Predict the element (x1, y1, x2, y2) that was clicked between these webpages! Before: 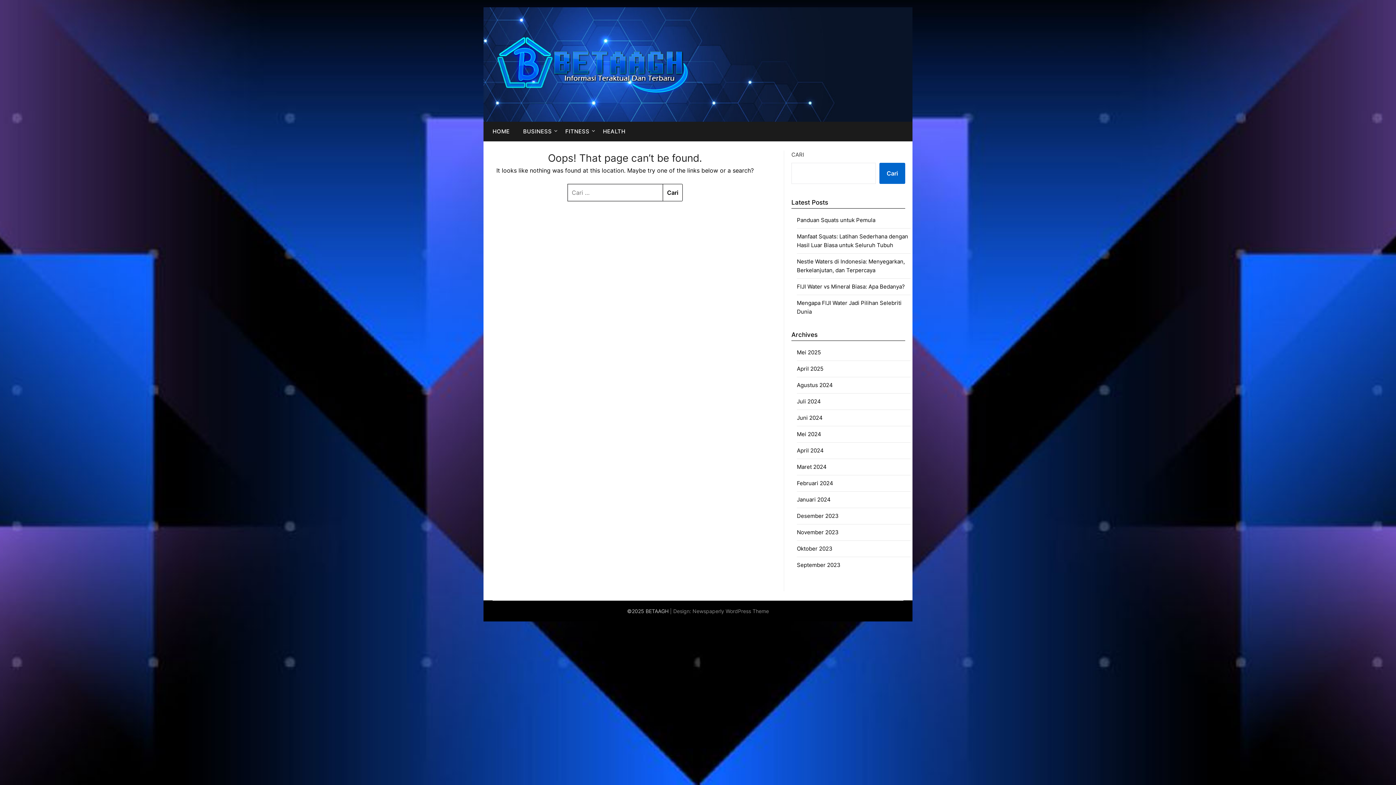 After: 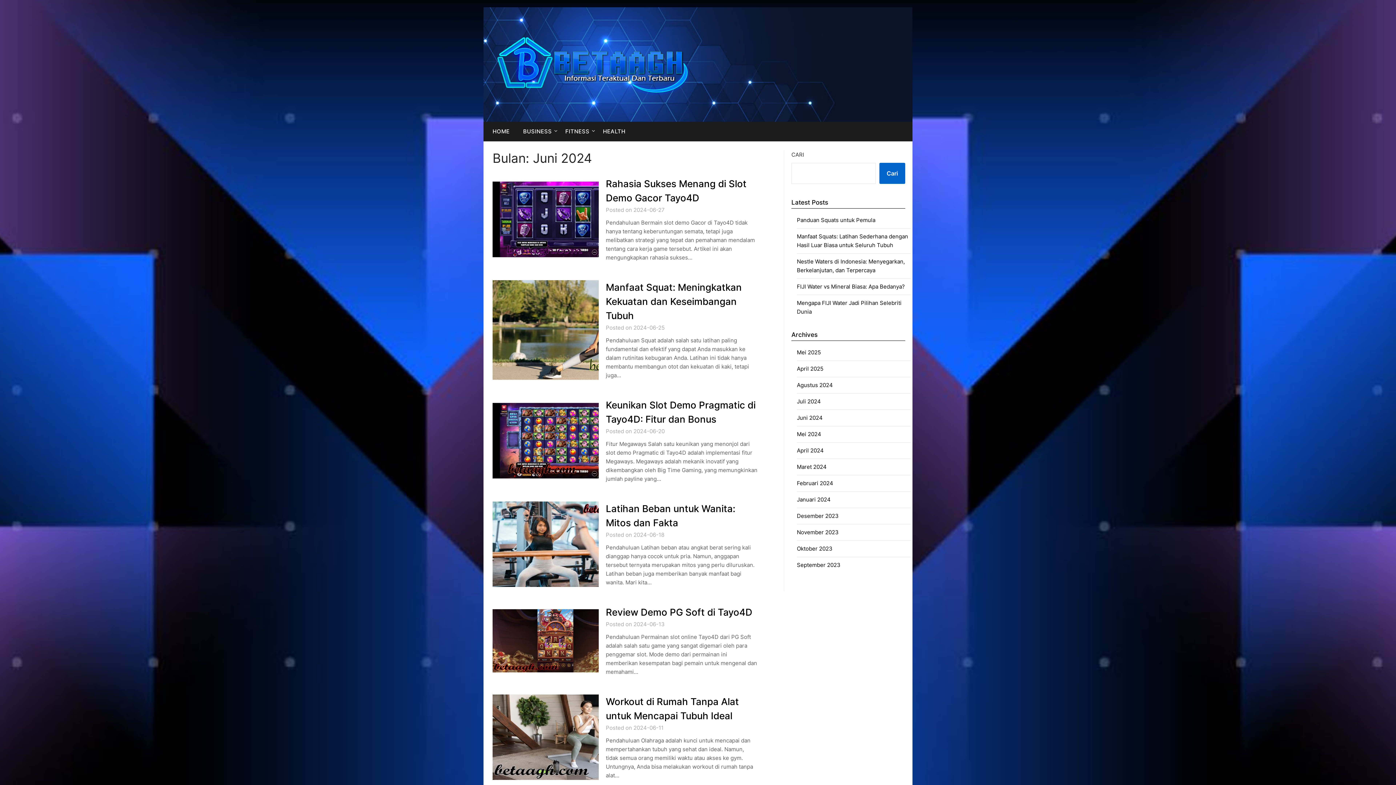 Action: label: Juni 2024 bbox: (797, 414, 822, 421)